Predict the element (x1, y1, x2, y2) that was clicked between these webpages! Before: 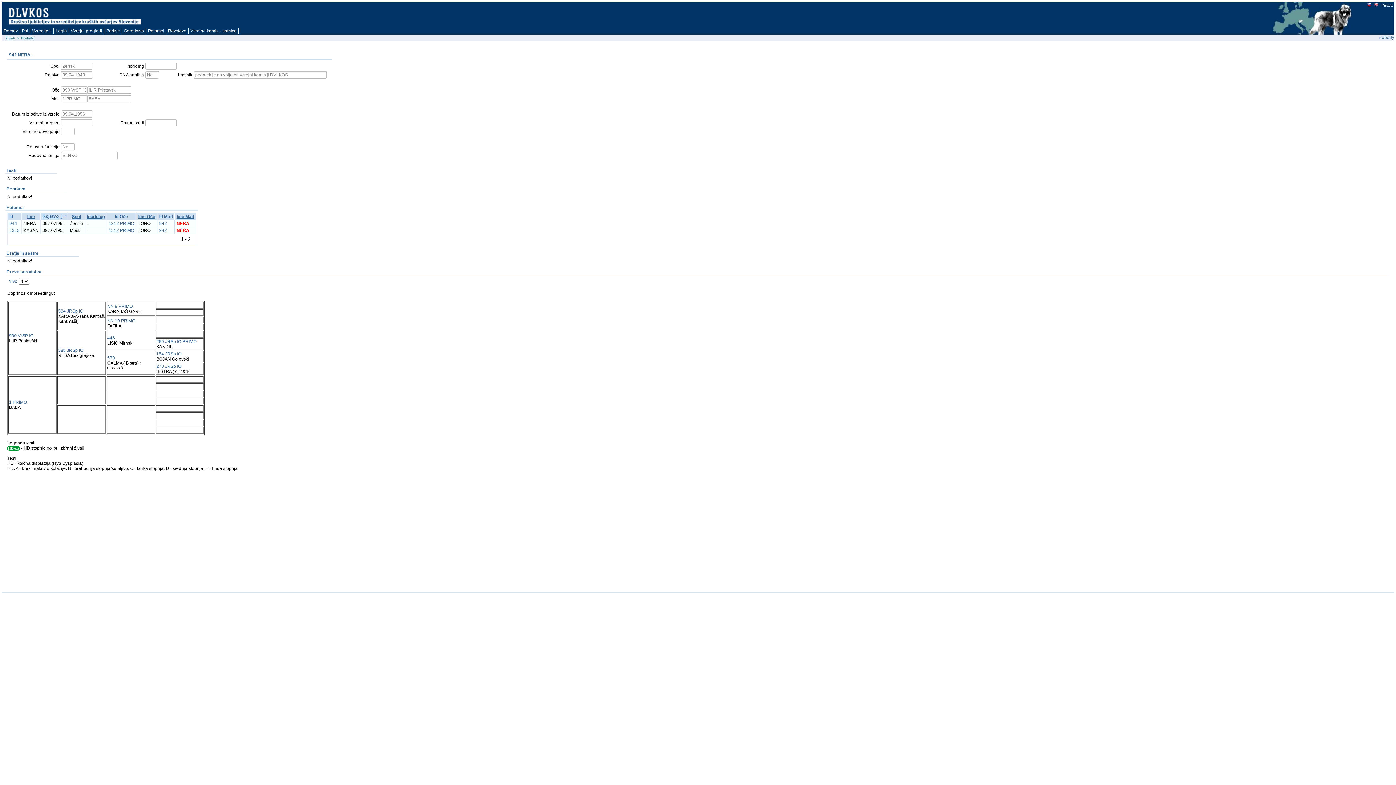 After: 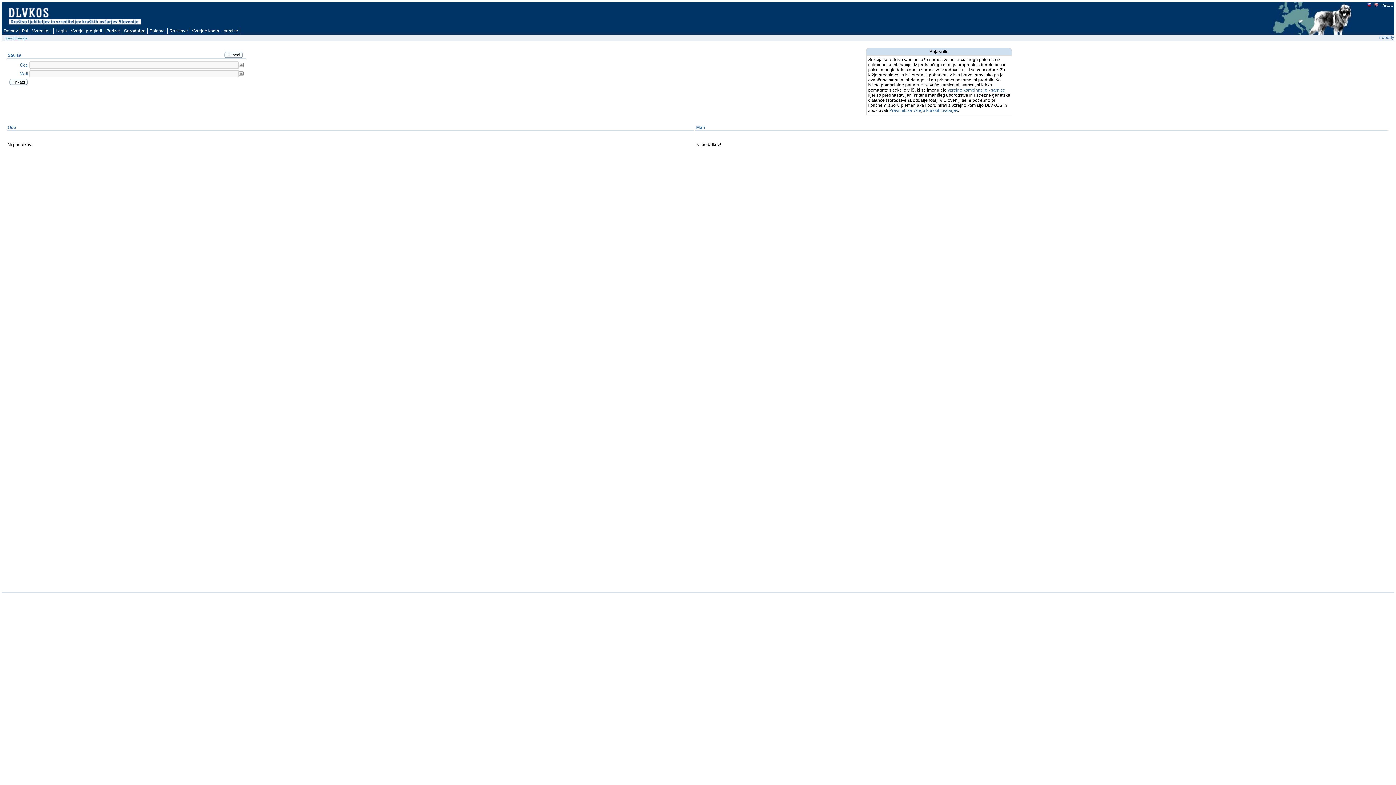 Action: label: Sorodstvo bbox: (122, 27, 146, 34)